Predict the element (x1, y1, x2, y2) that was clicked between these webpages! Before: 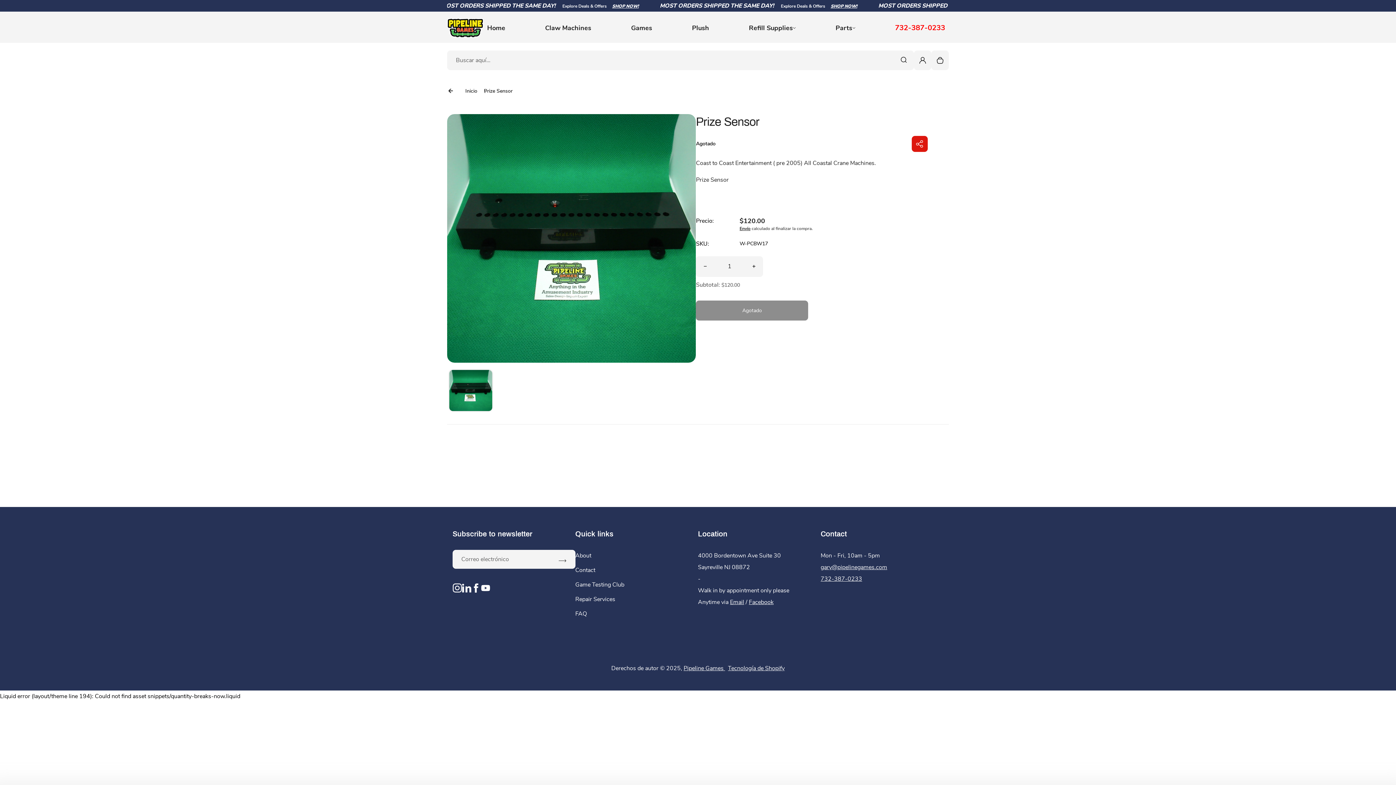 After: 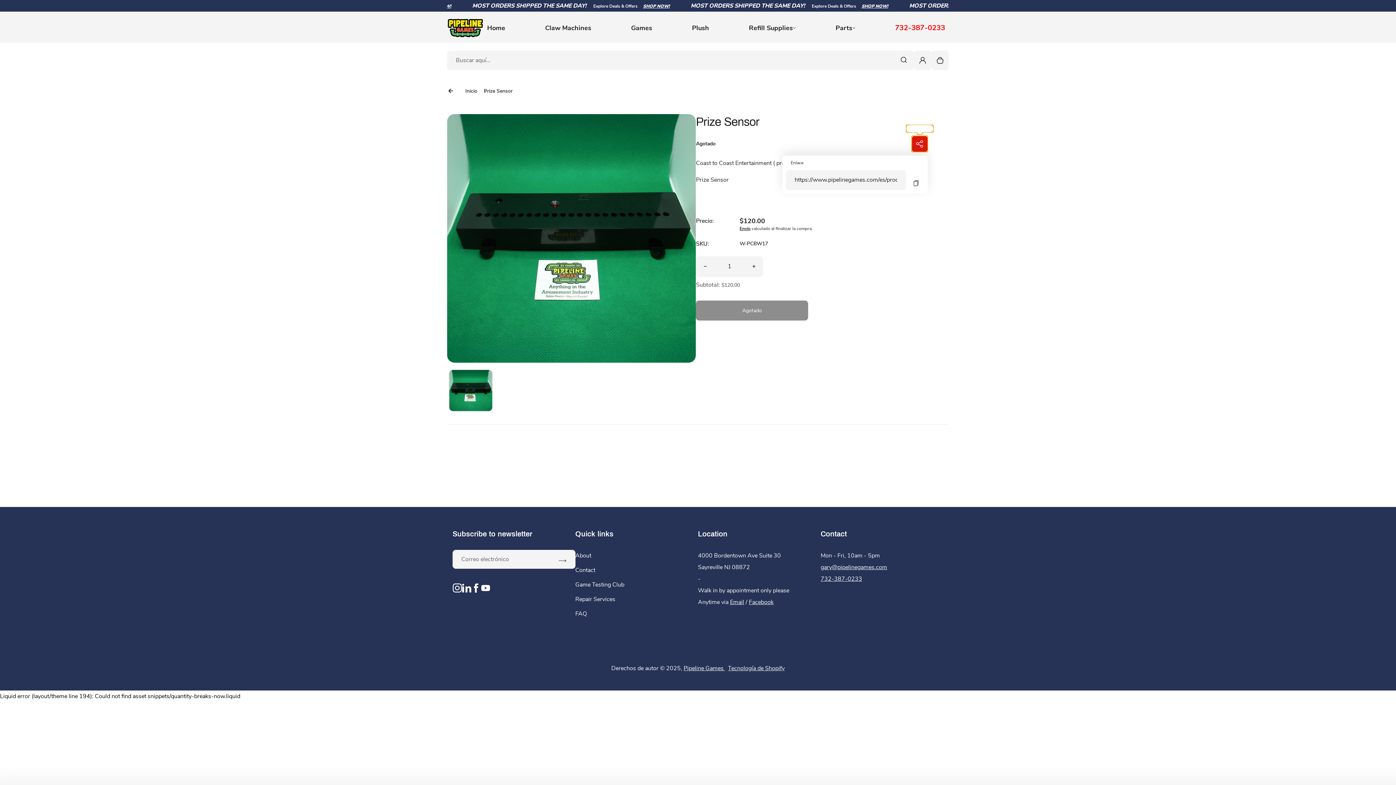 Action: label: Compartir bbox: (911, 135, 927, 151)